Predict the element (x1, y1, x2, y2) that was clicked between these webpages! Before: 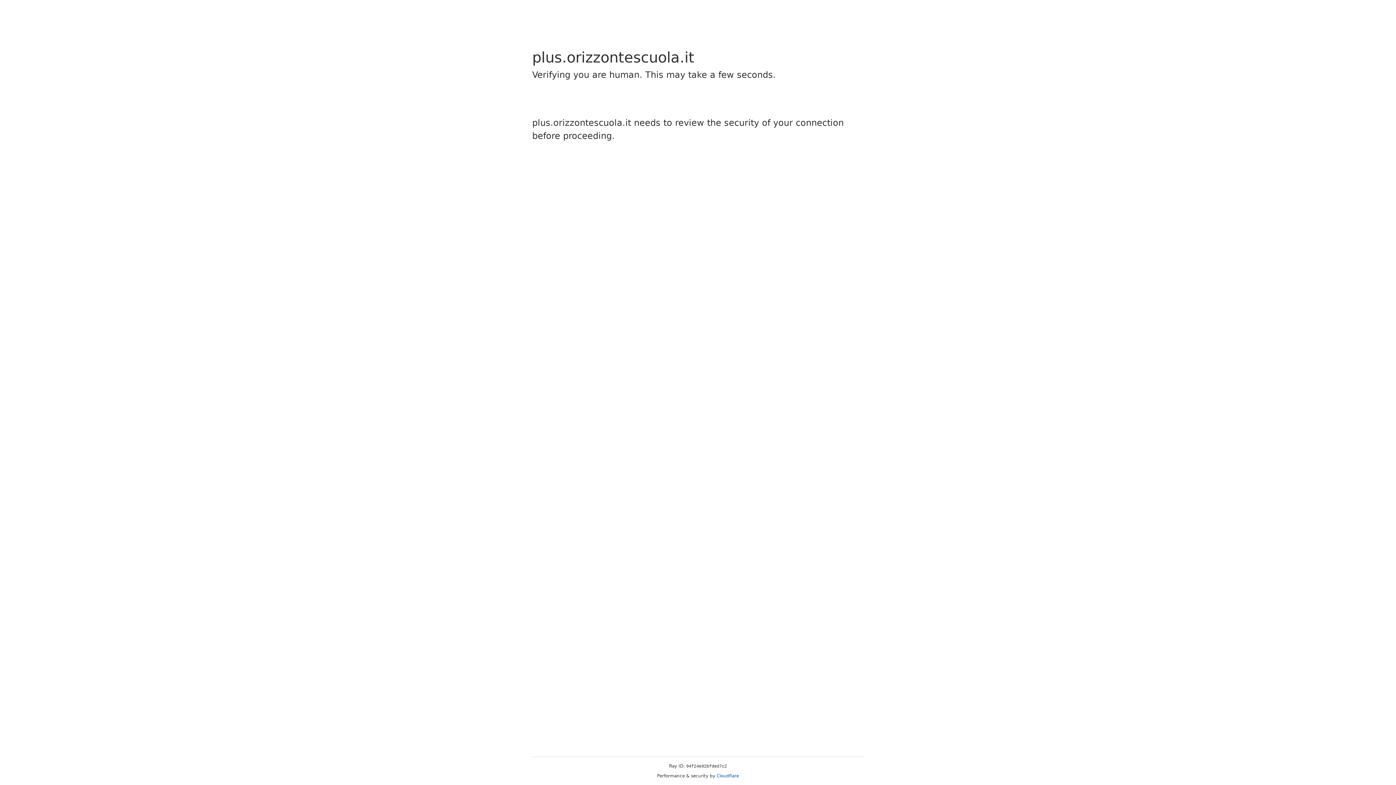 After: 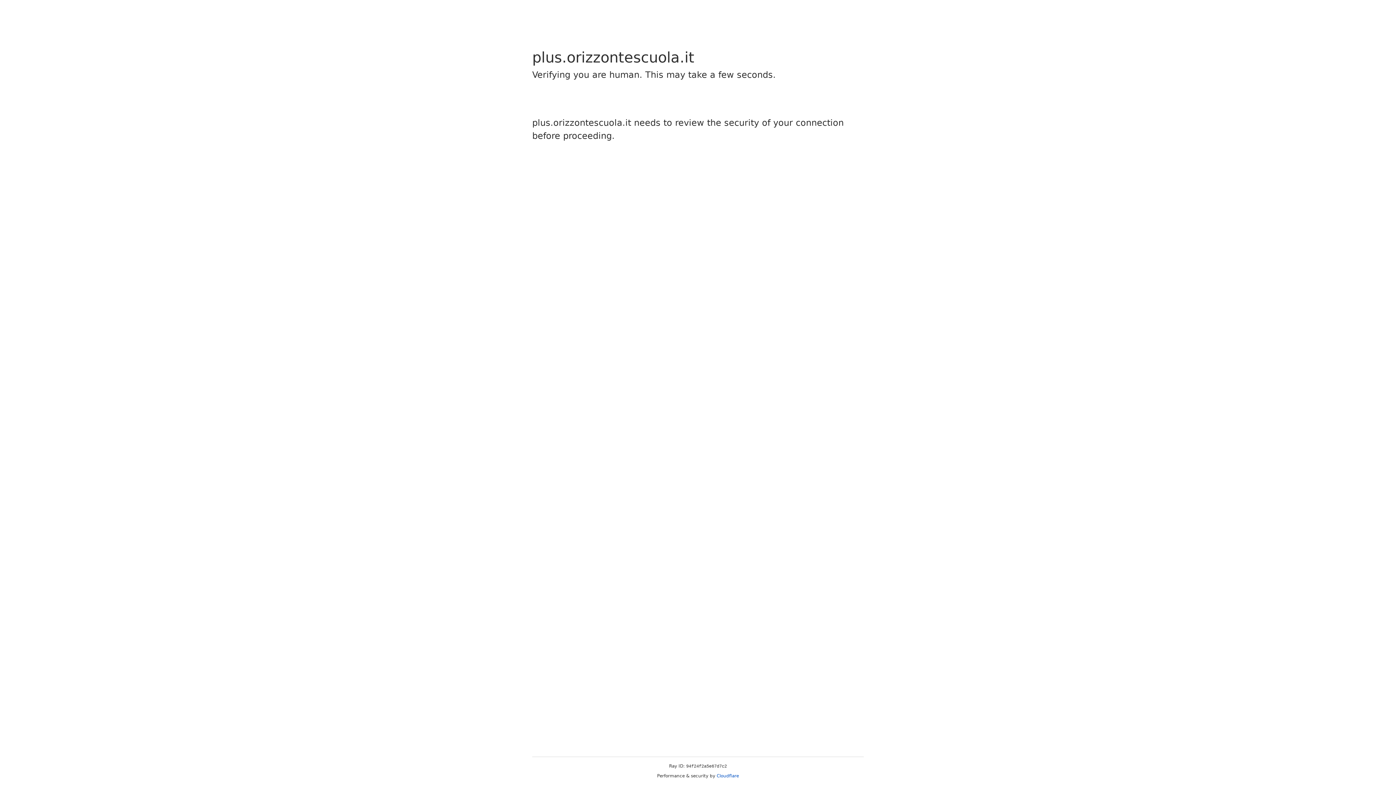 Action: bbox: (716, 773, 739, 778) label: Cloudflare